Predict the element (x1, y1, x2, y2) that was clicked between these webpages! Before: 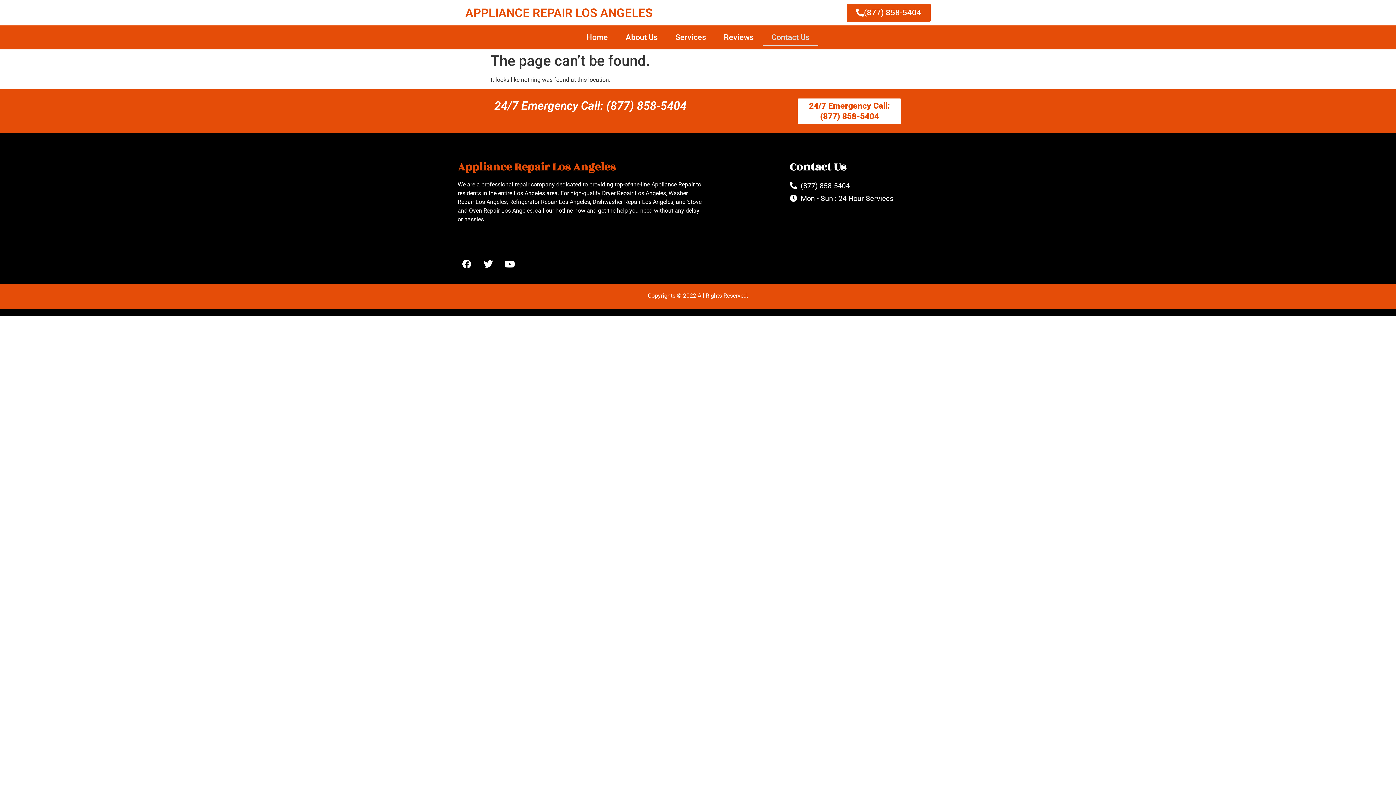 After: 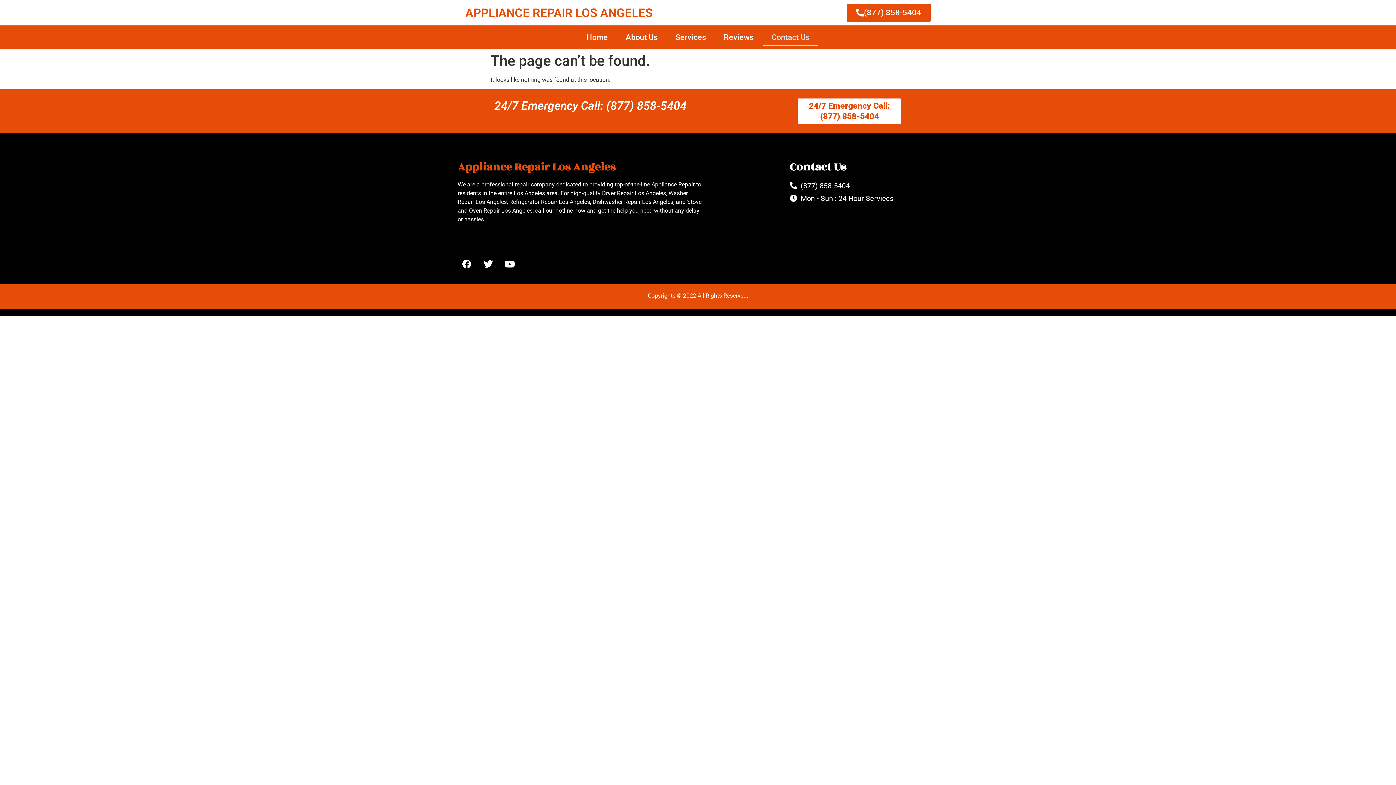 Action: bbox: (789, 180, 936, 191) label: (877) 858-5404